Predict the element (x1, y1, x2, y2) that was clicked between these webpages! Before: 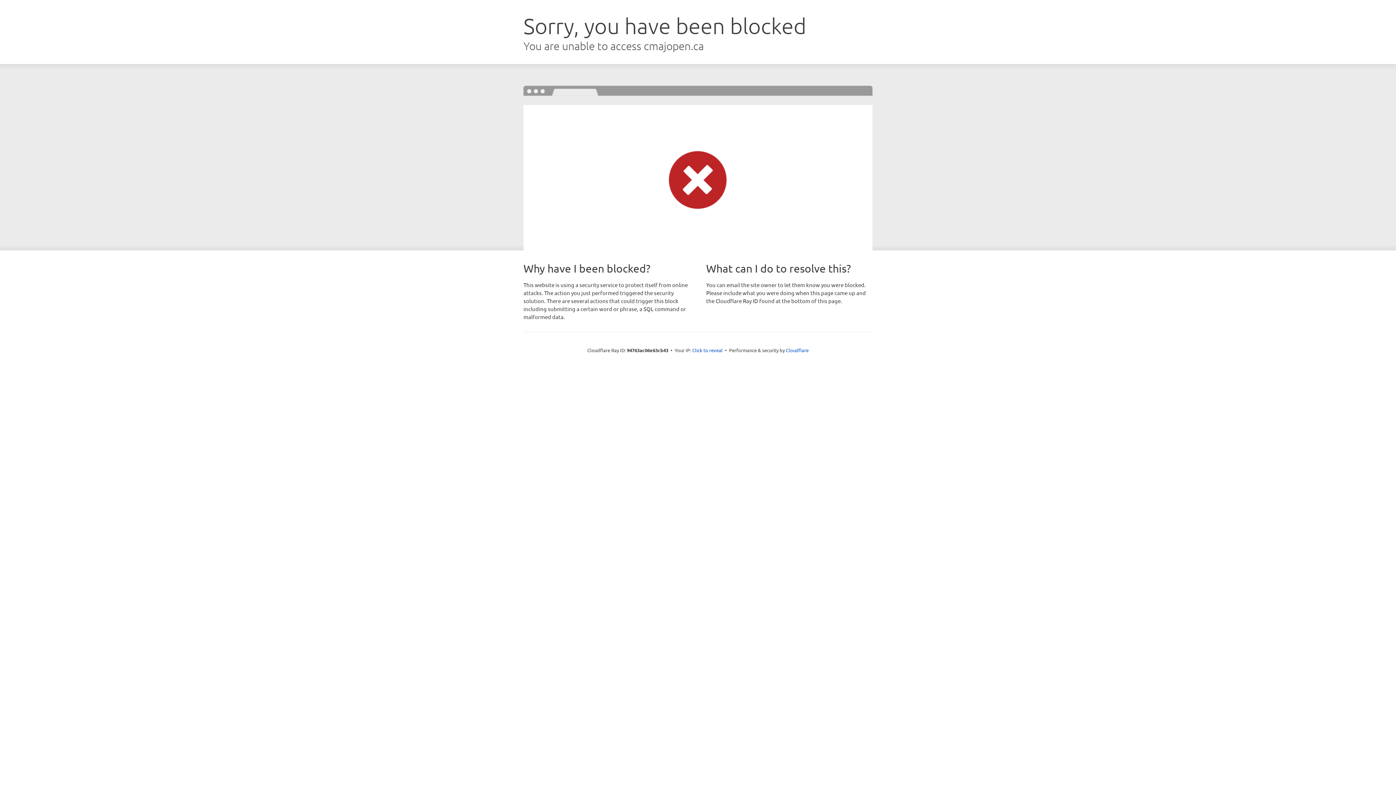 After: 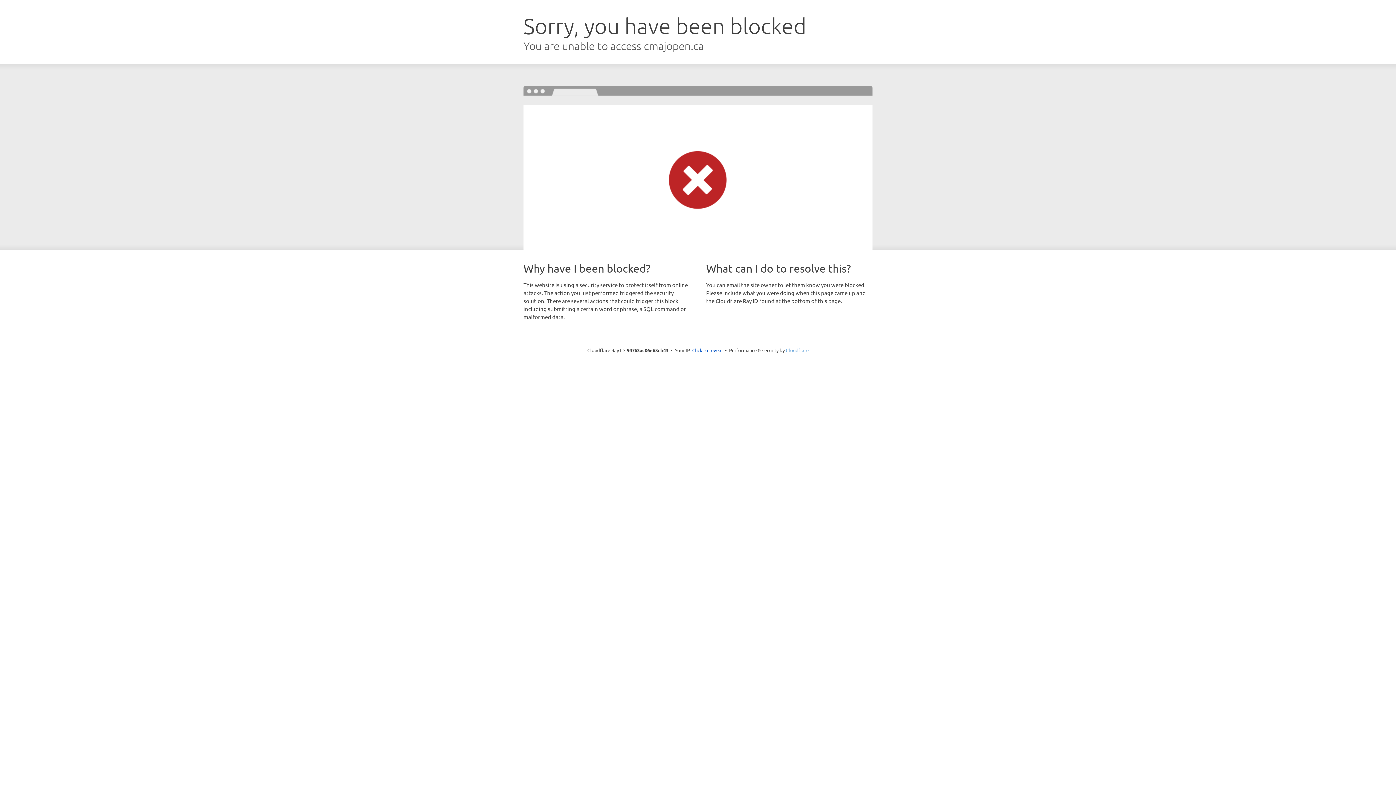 Action: bbox: (786, 347, 808, 353) label: Cloudflare